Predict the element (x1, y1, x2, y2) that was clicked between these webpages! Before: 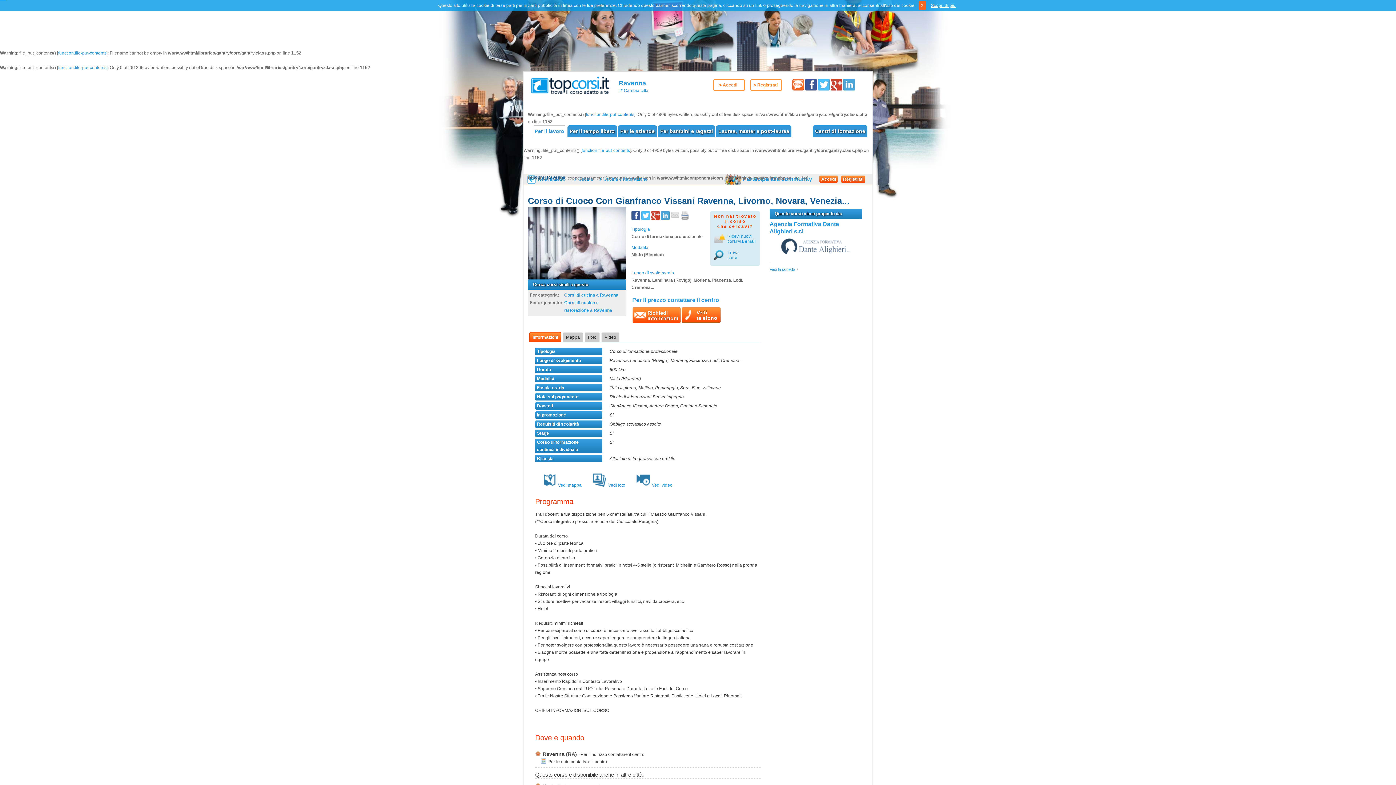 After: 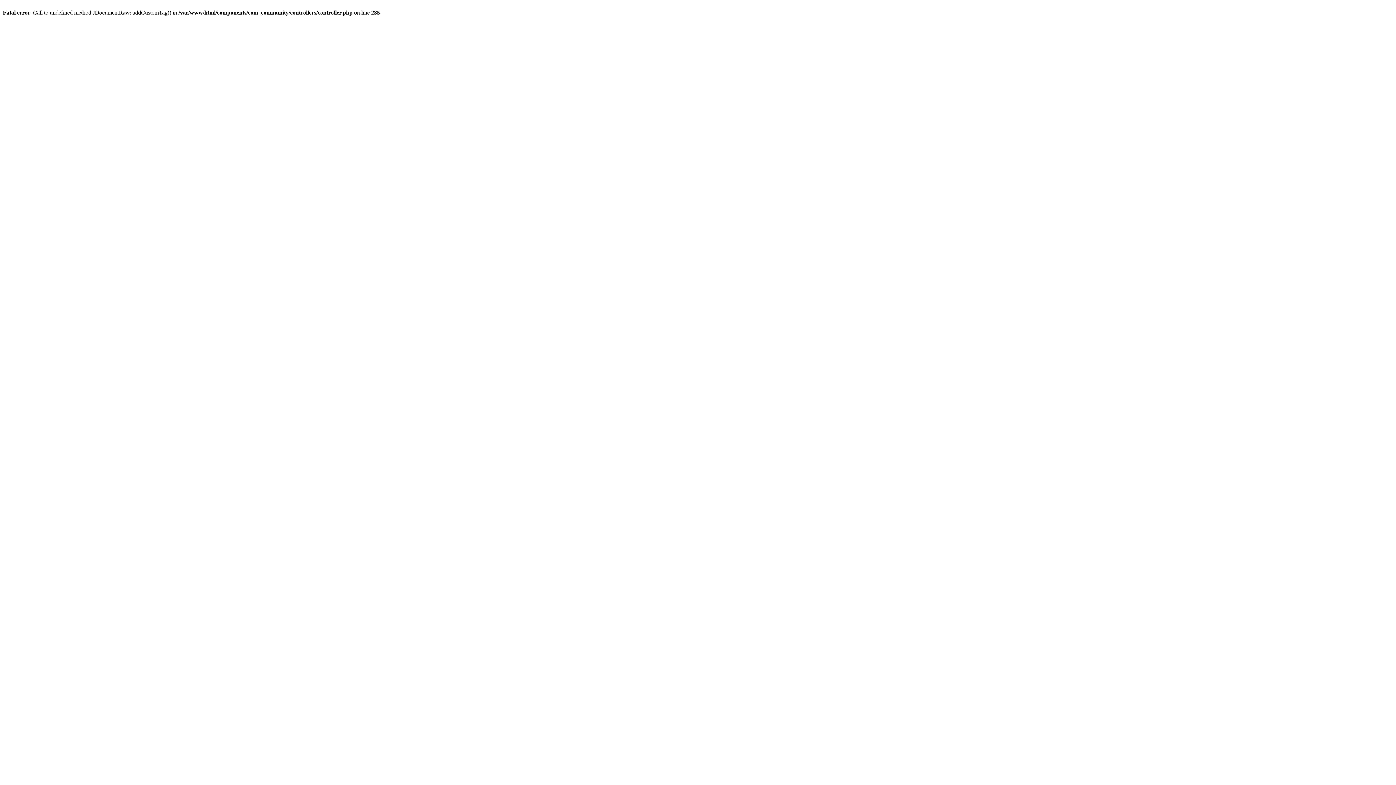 Action: label: function.file-put-contents bbox: (58, 50, 106, 55)